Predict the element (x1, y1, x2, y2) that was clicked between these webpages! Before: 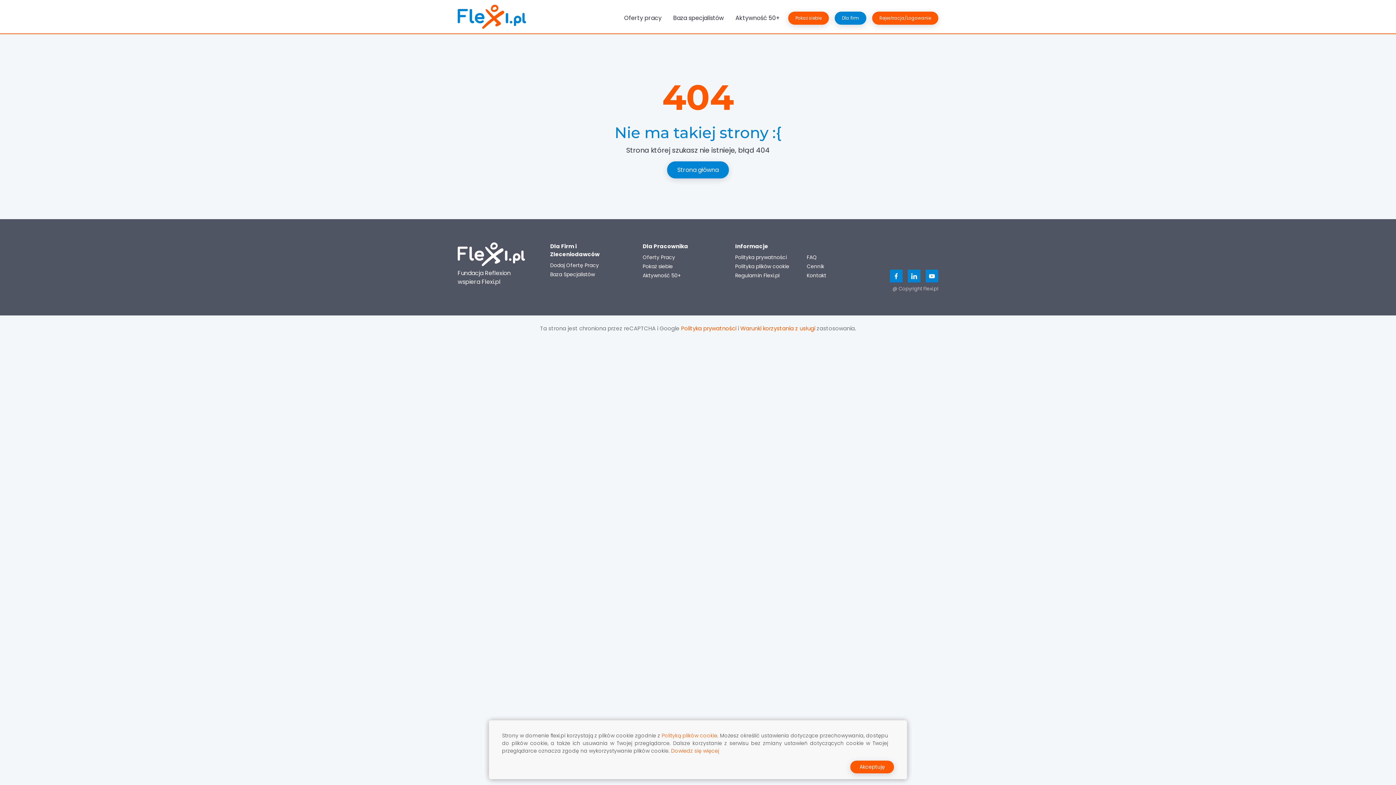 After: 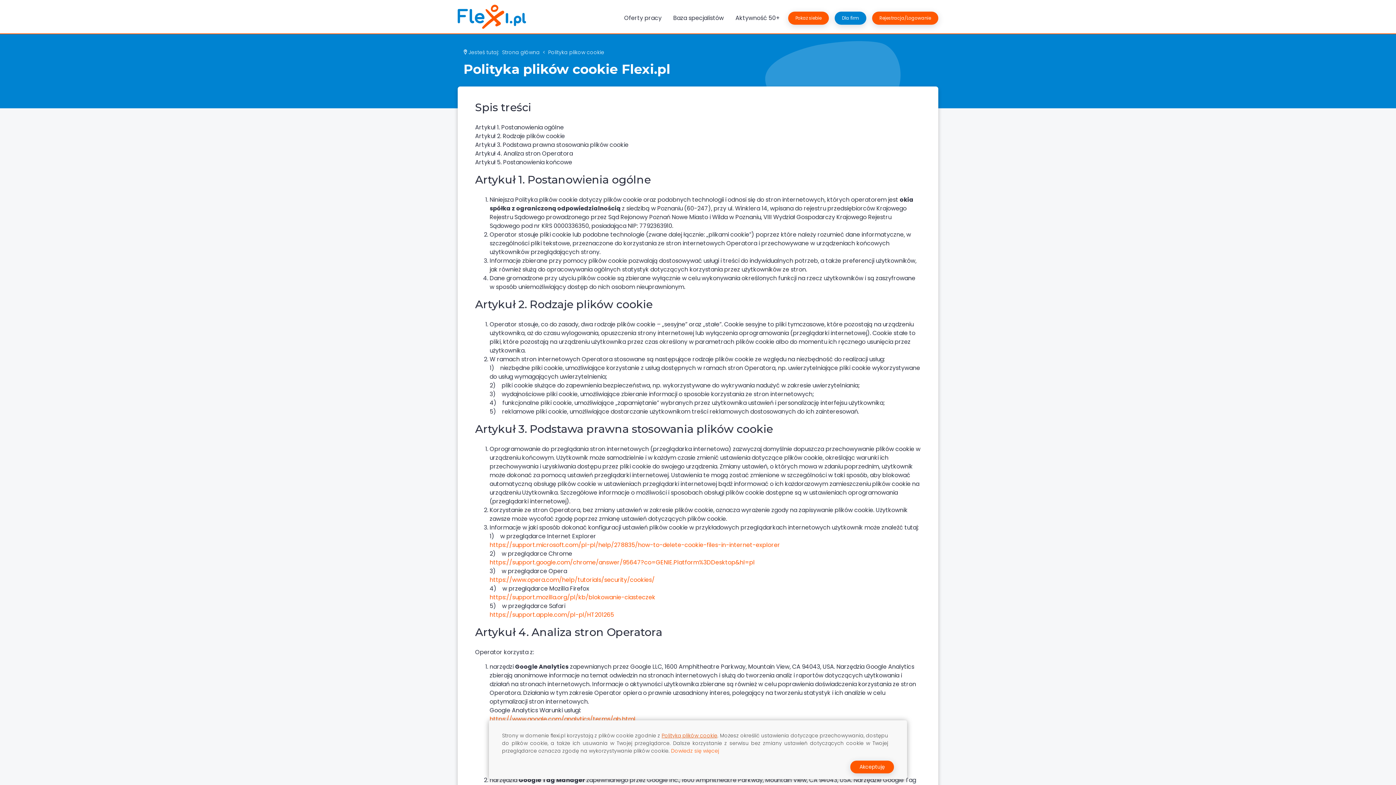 Action: label: Polityką plików cookie bbox: (661, 732, 717, 739)